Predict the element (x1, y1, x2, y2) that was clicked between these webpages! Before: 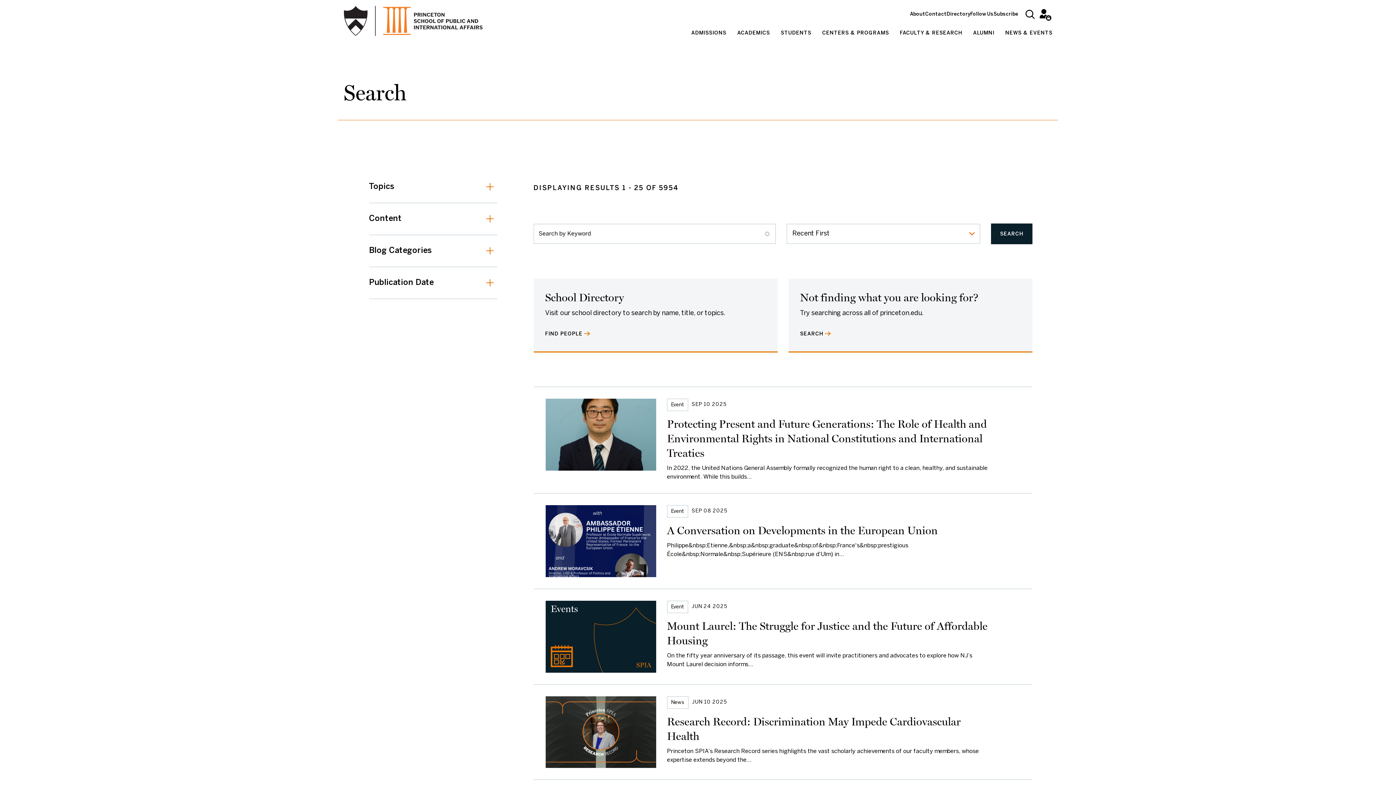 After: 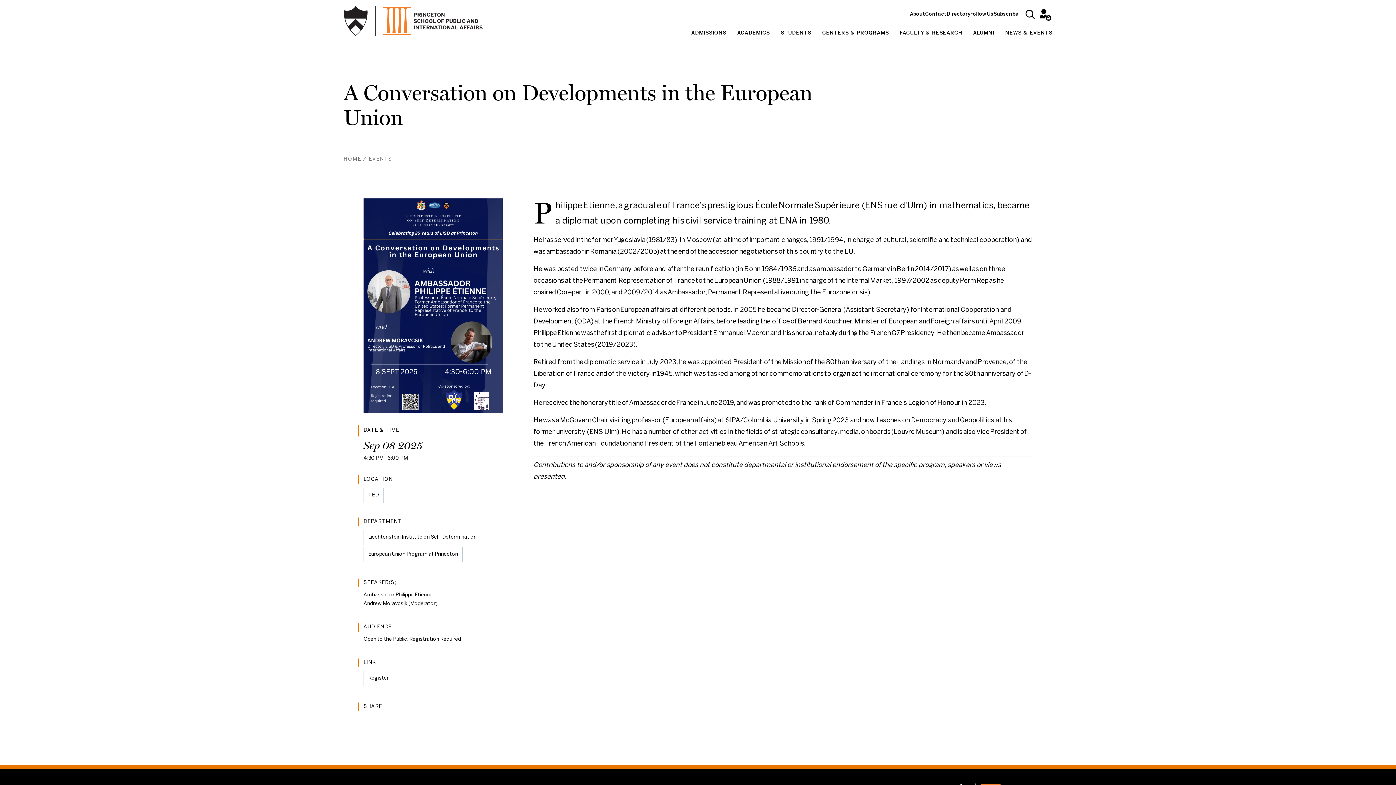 Action: bbox: (533, 493, 1032, 589) label: Event
SEP 08 2025
A Conversation on Developments in the European Union
Philippe&nbsp;Etienne,&nbsp;a&nbsp;graduate&nbsp;of&nbsp;France's&nbsp;prestigious École&nbsp;Normale&nbsp;Supérieure (ENS&nbsp;rue d'Ulm) in…